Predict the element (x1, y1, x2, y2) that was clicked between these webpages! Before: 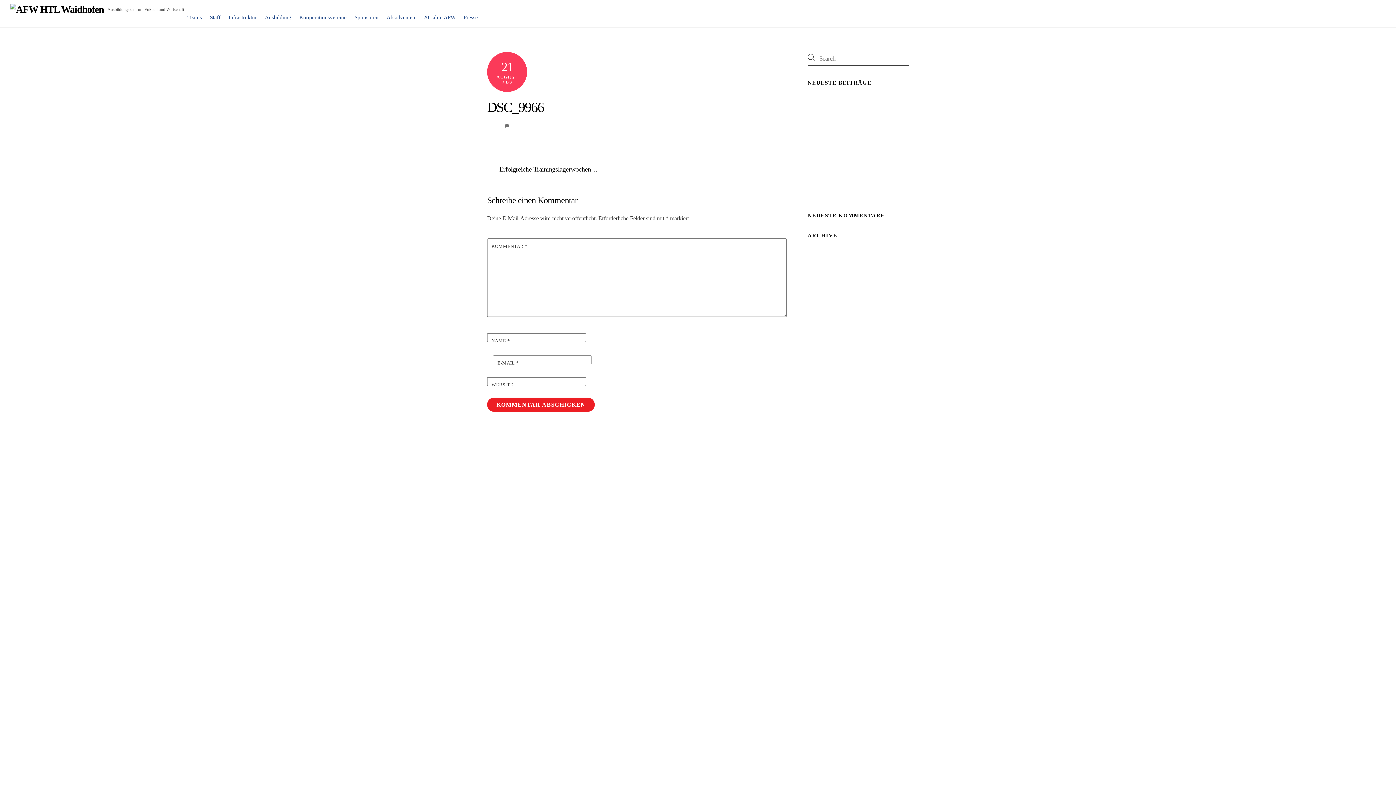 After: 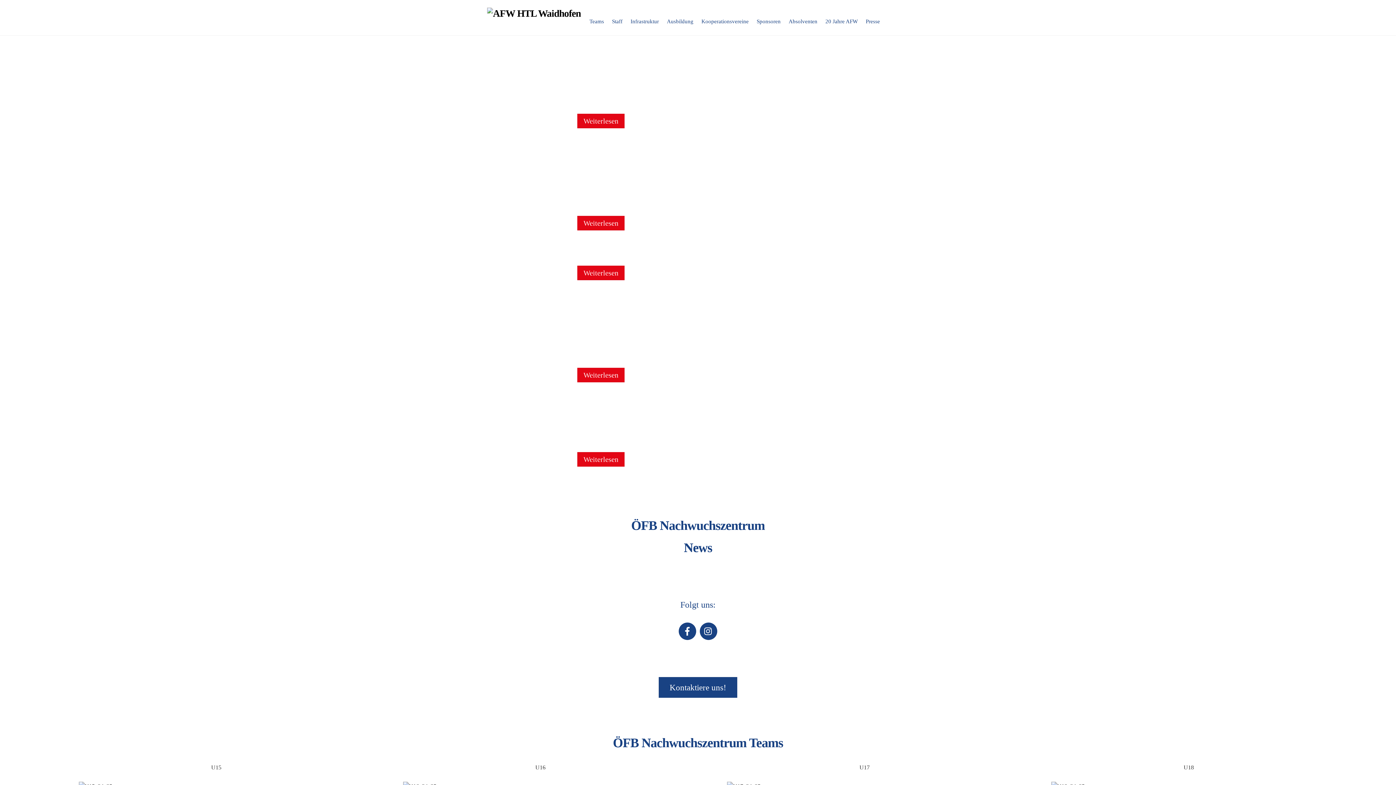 Action: bbox: (10, 4, 103, 14)